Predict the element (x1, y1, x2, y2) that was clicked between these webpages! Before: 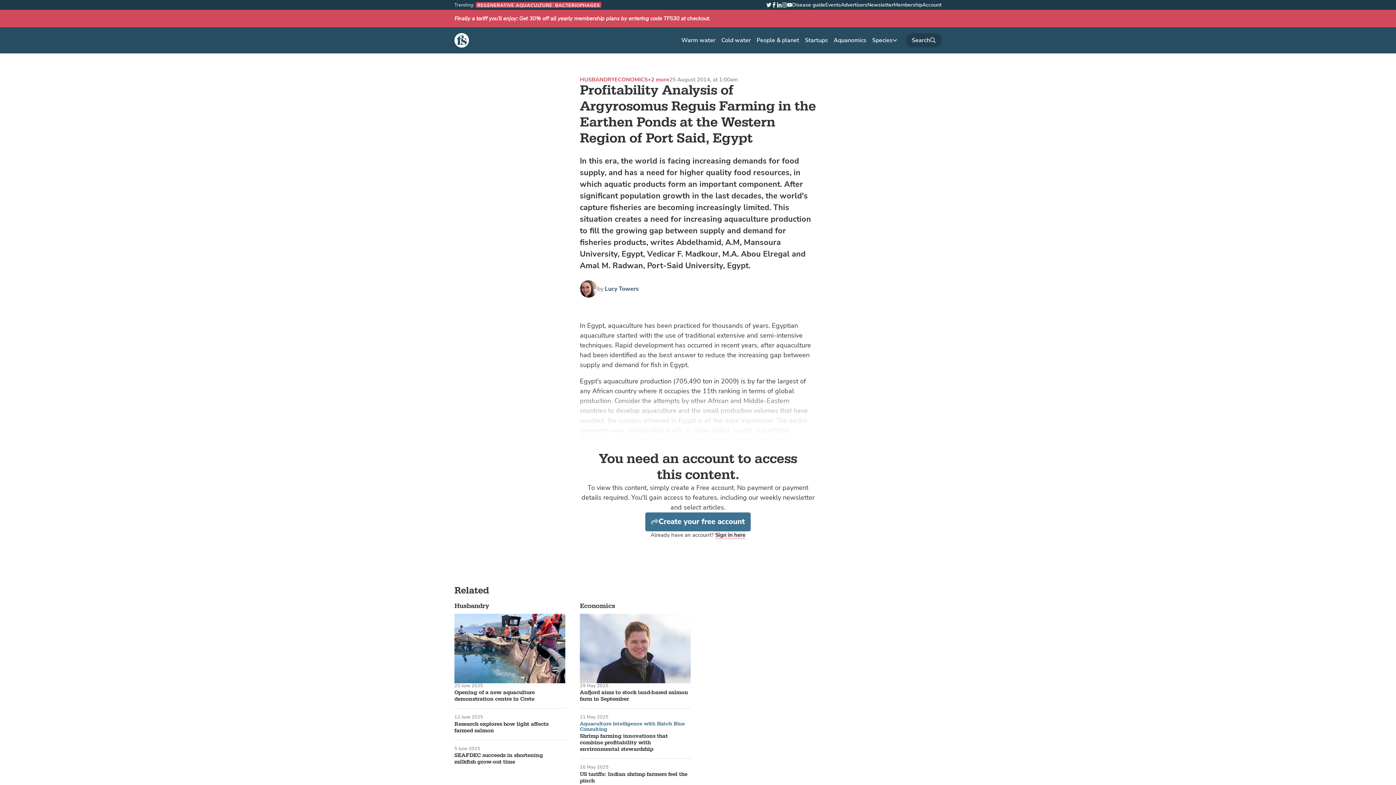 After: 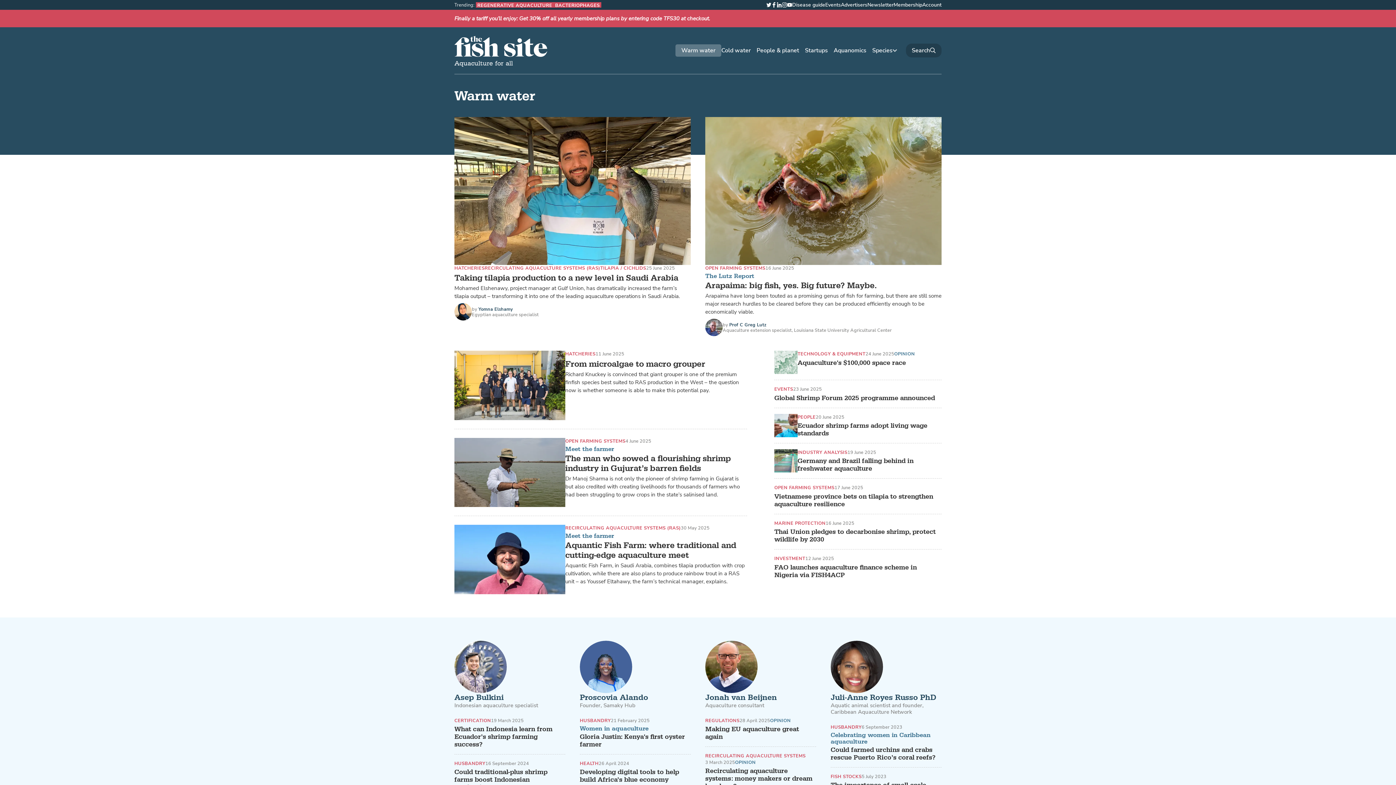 Action: bbox: (675, 34, 721, 46) label: Warm water